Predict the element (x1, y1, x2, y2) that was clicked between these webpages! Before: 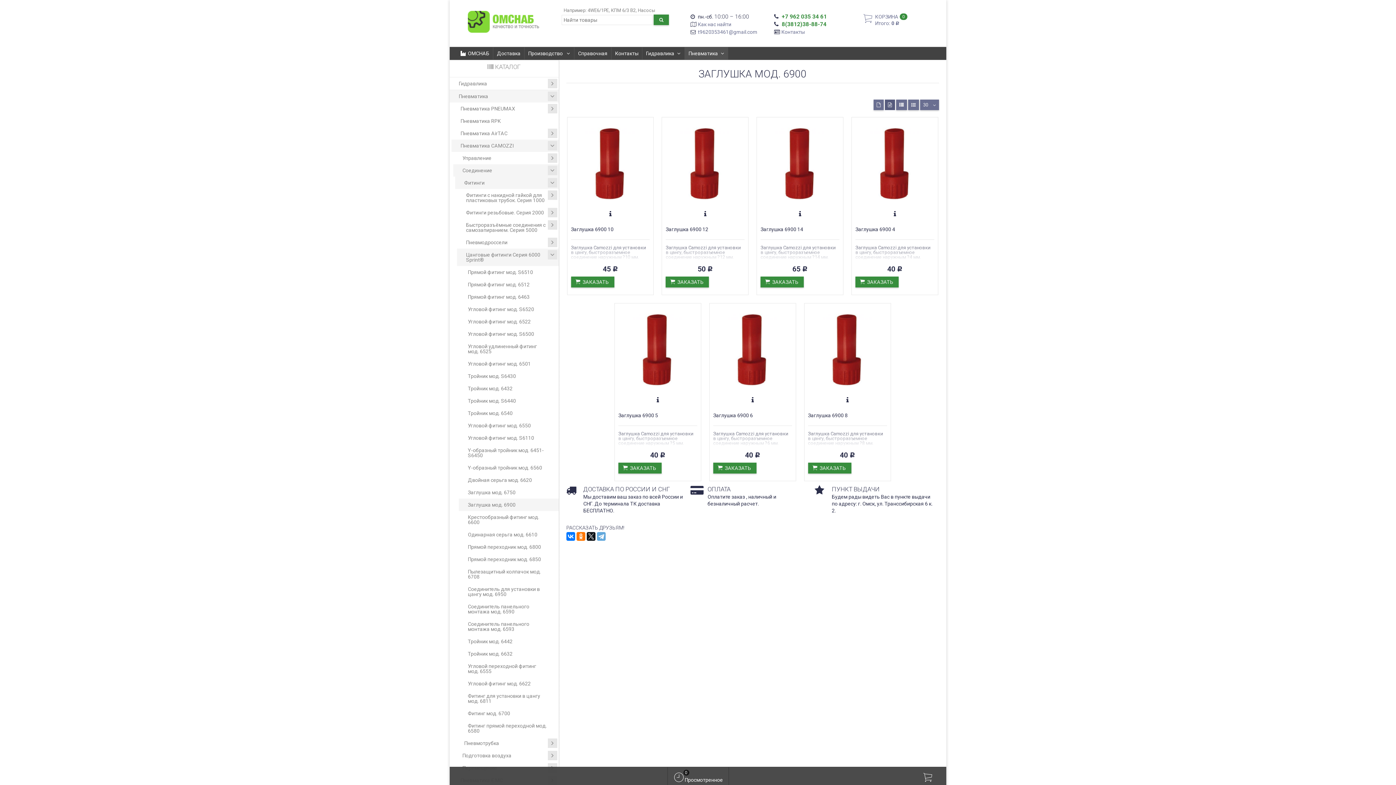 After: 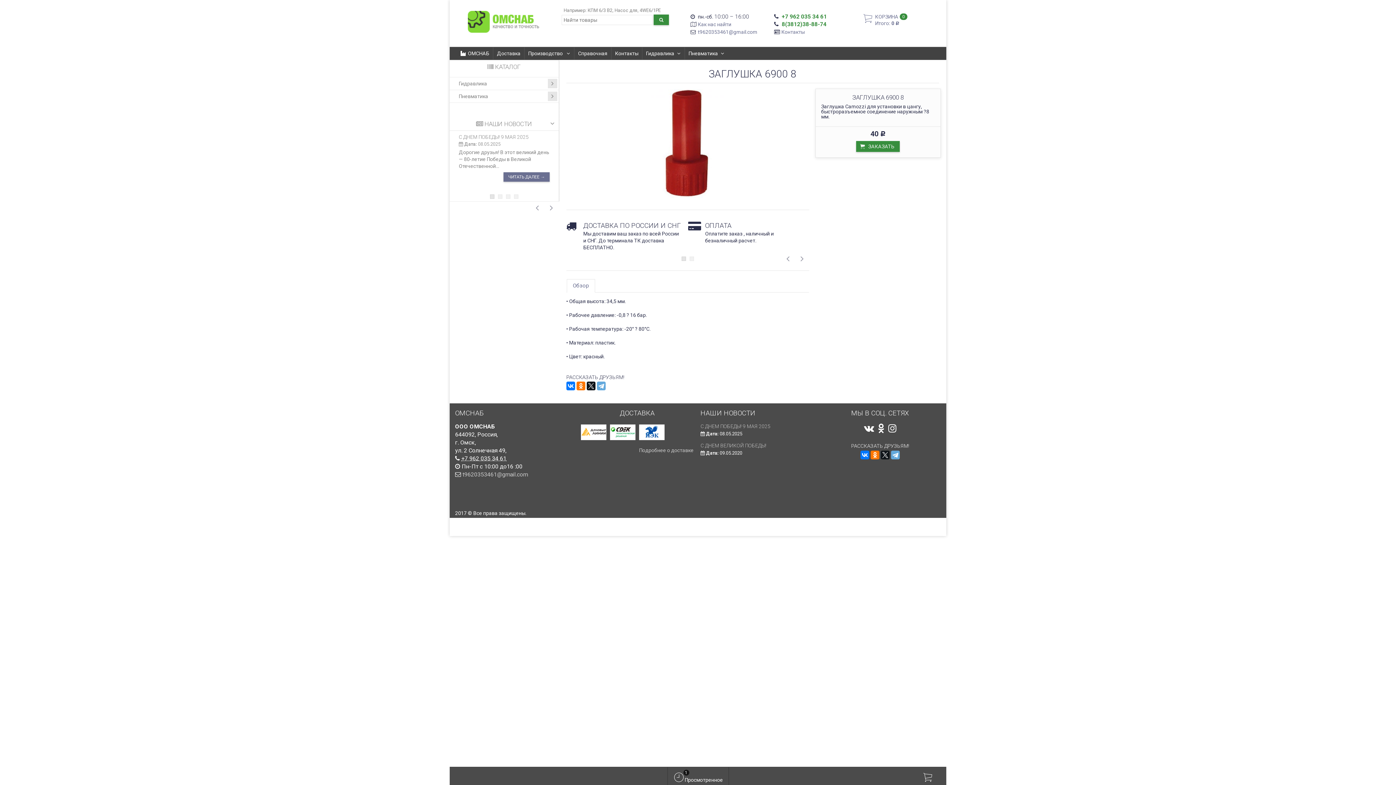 Action: bbox: (841, 394, 853, 406)